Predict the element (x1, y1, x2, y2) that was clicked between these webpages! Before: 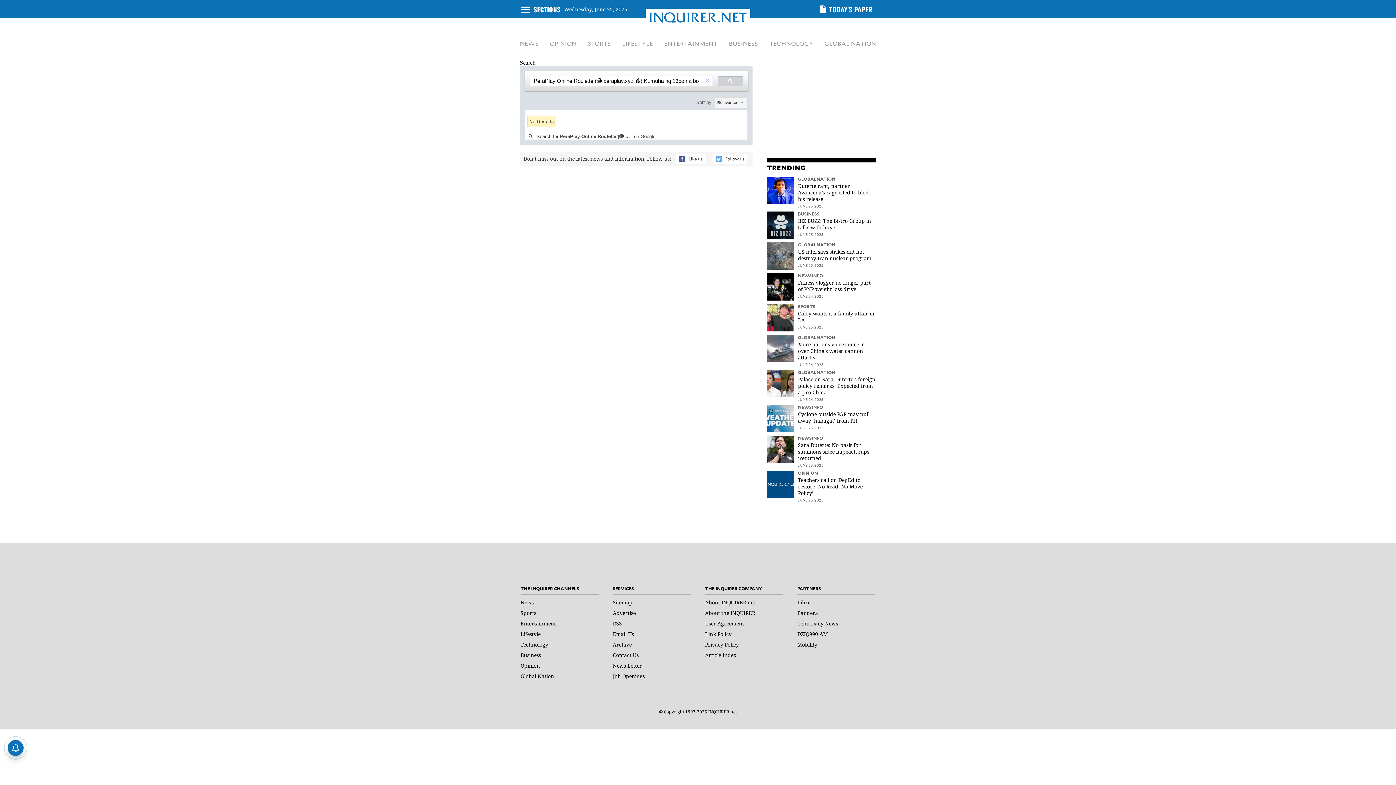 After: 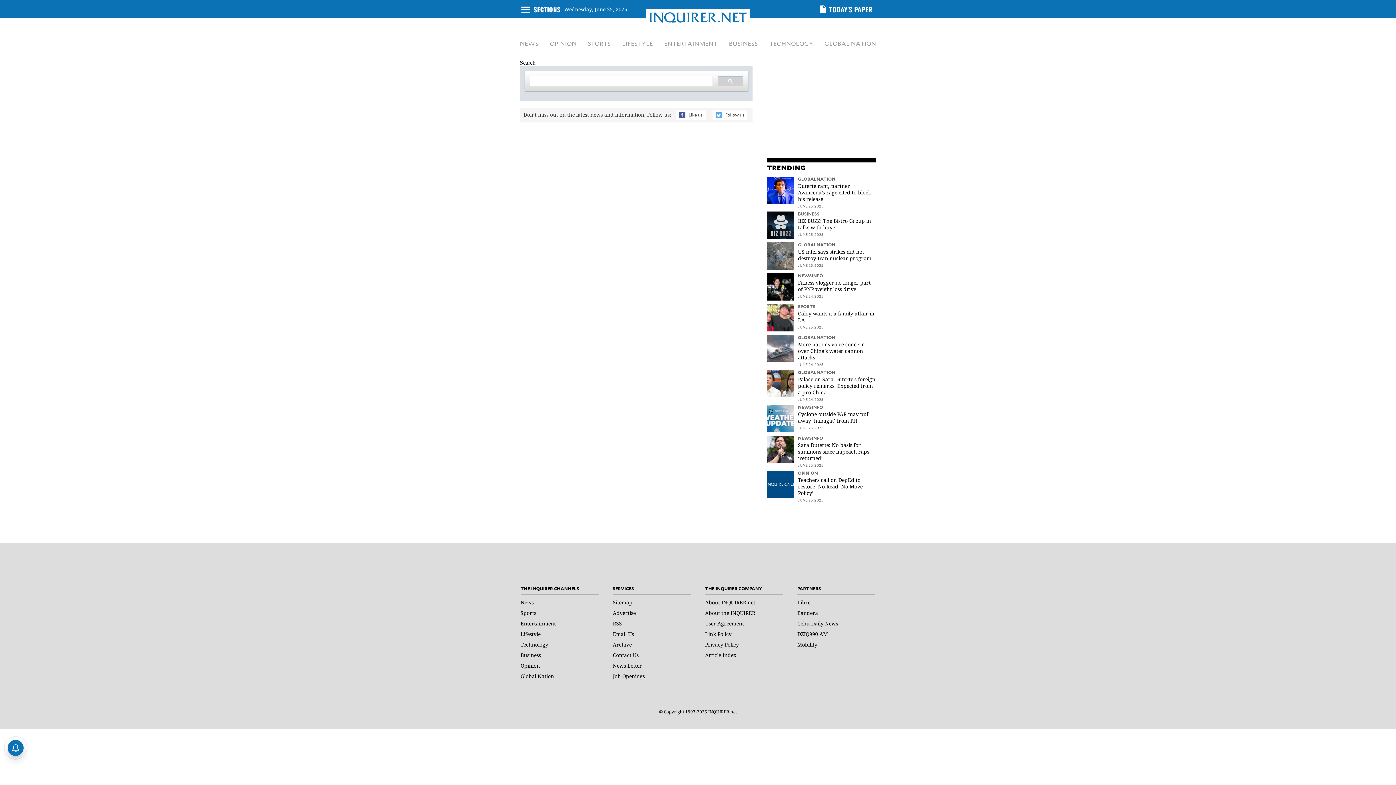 Action: label: × bbox: (703, 75, 712, 85)